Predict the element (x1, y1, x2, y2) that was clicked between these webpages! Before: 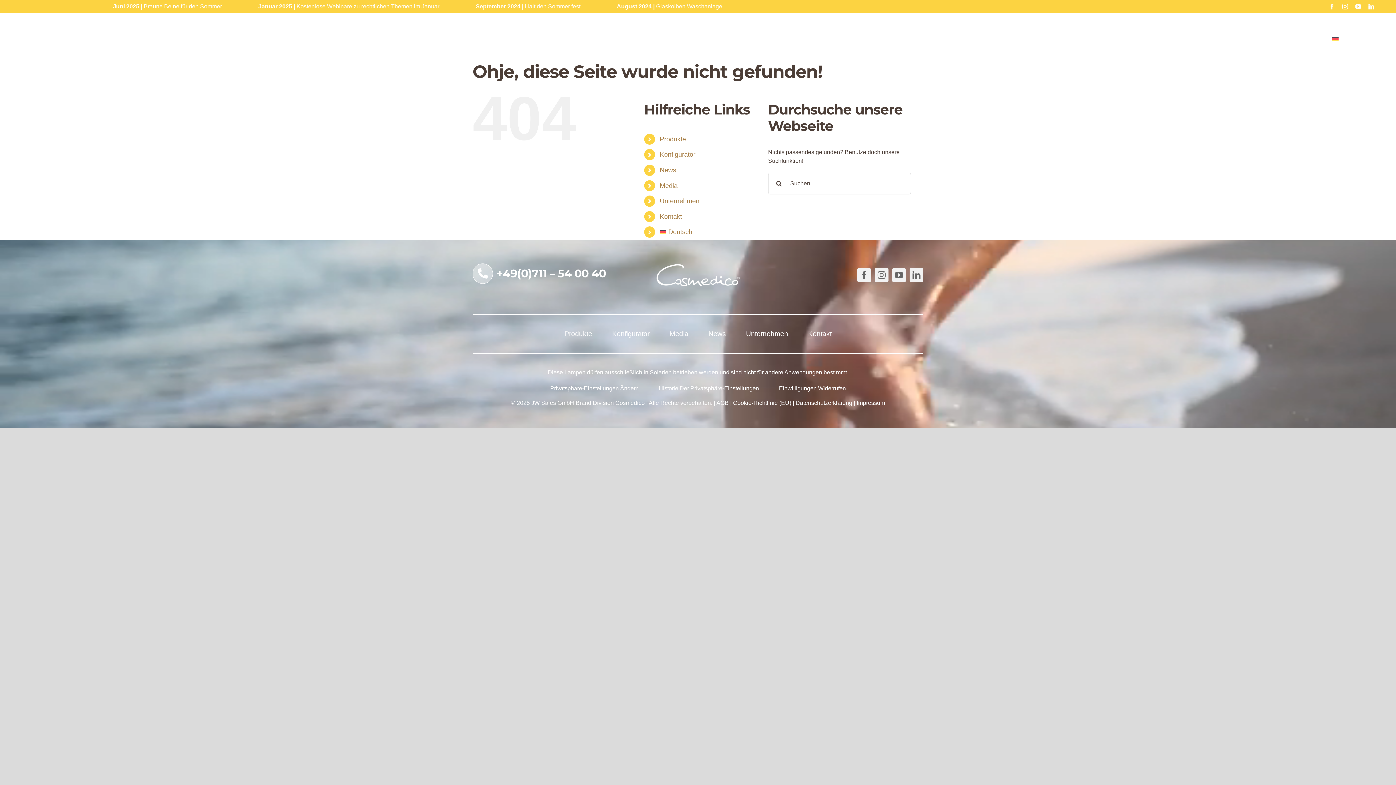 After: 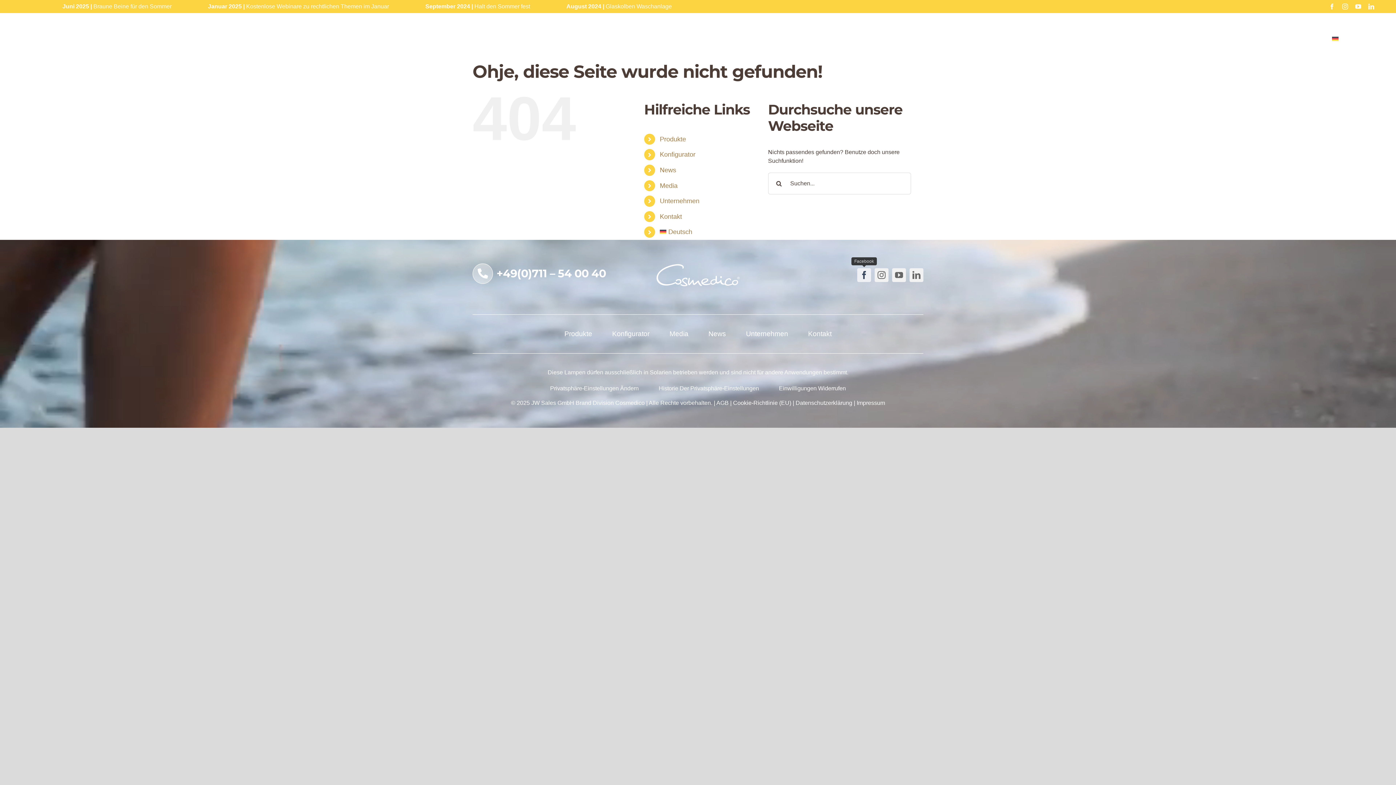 Action: label: facebook bbox: (857, 268, 871, 282)